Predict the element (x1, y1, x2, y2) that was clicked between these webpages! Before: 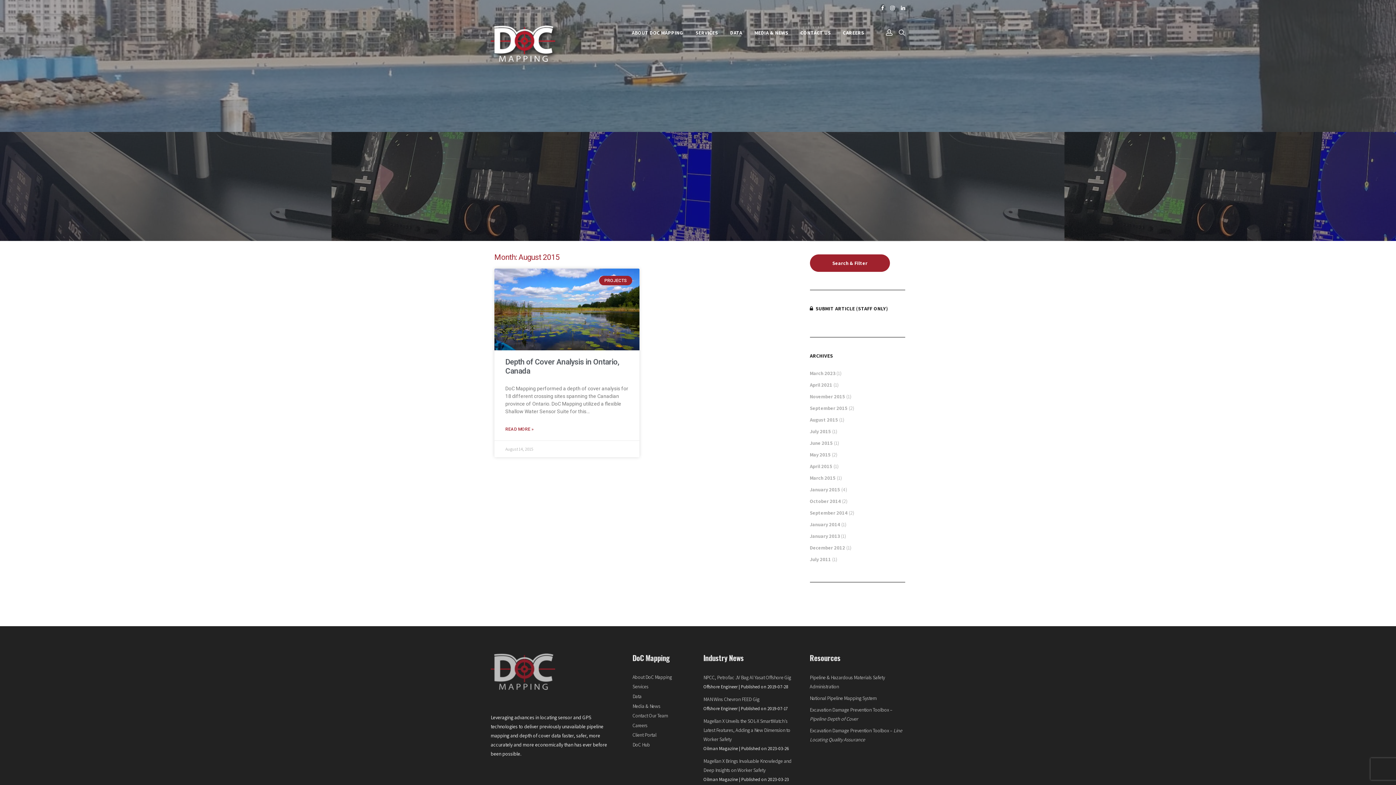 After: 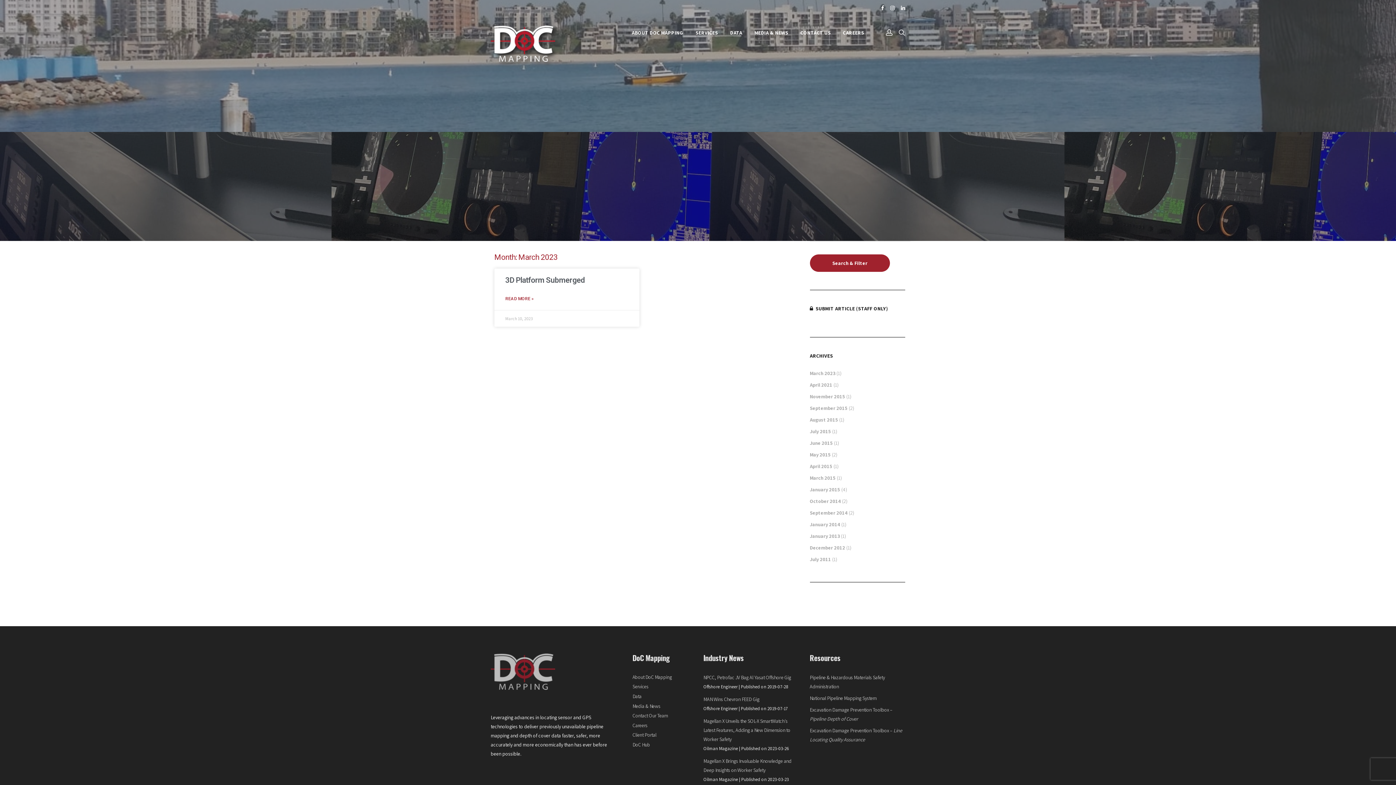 Action: label: March 2023 bbox: (810, 370, 835, 376)